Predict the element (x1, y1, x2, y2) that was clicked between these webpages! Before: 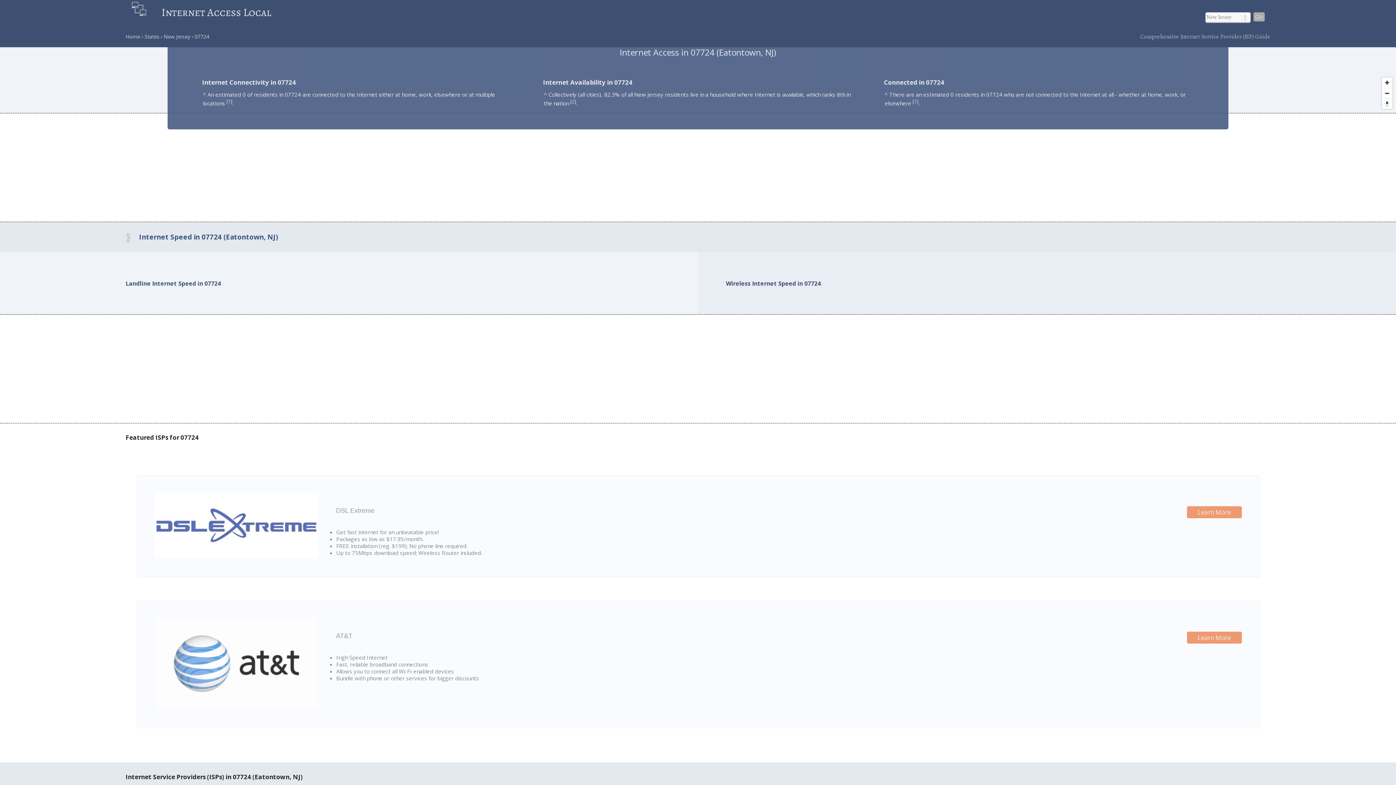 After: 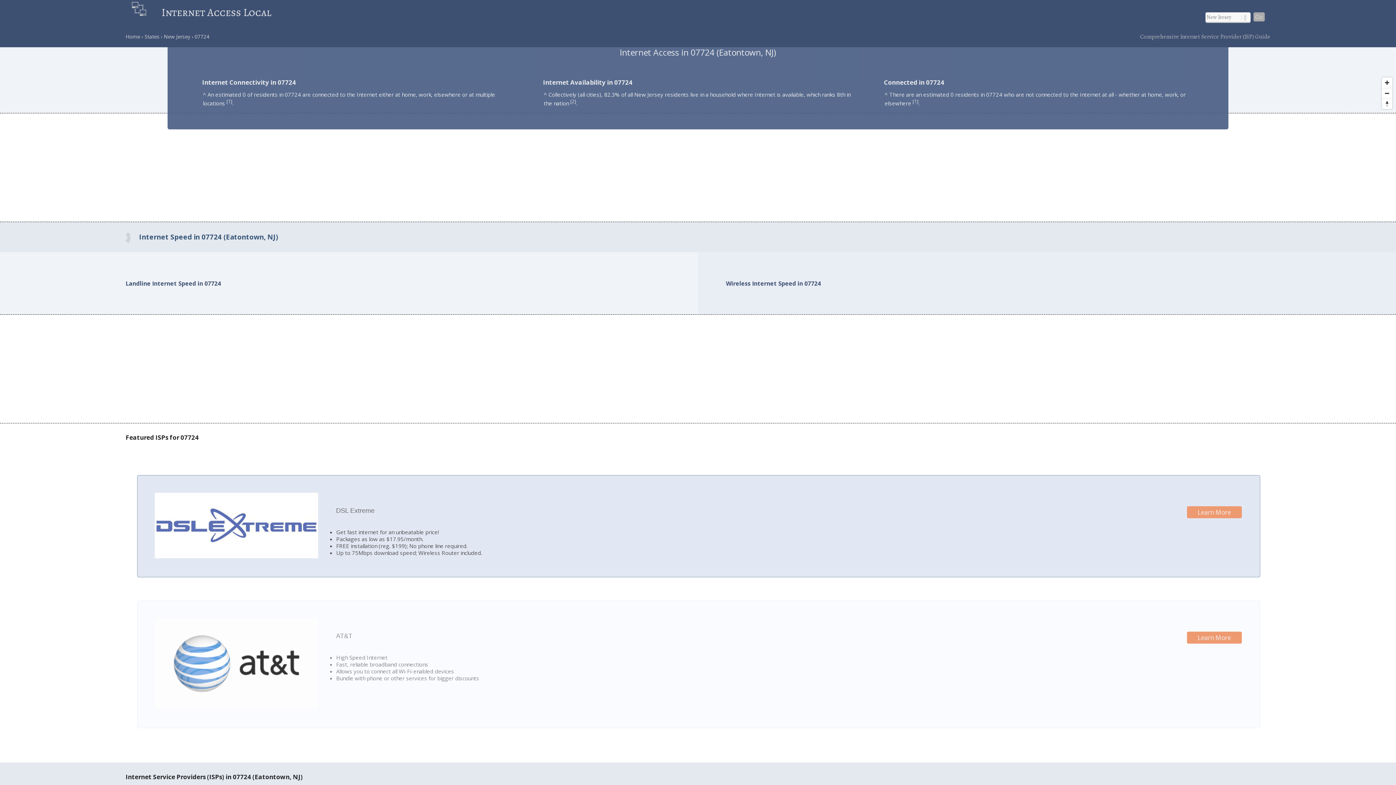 Action: bbox: (155, 552, 318, 559)